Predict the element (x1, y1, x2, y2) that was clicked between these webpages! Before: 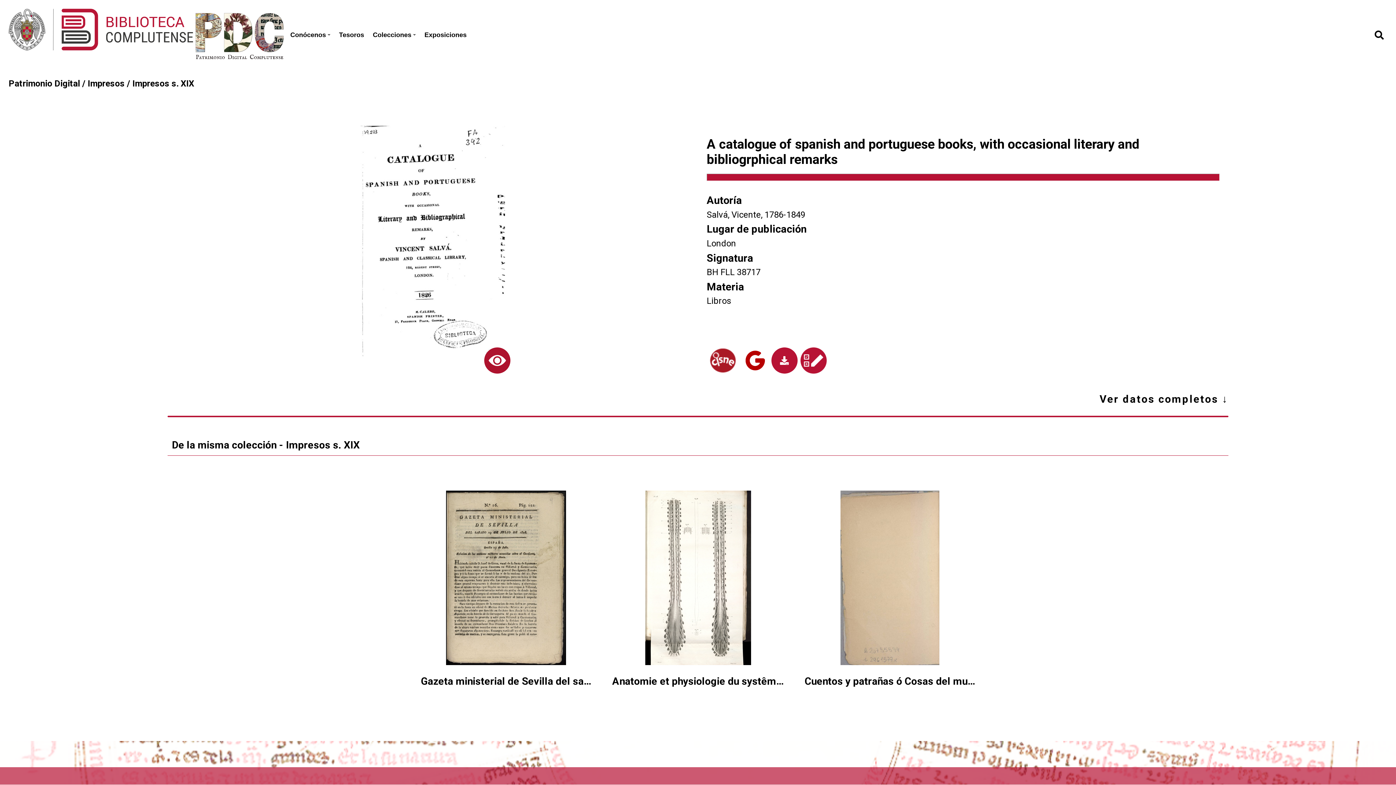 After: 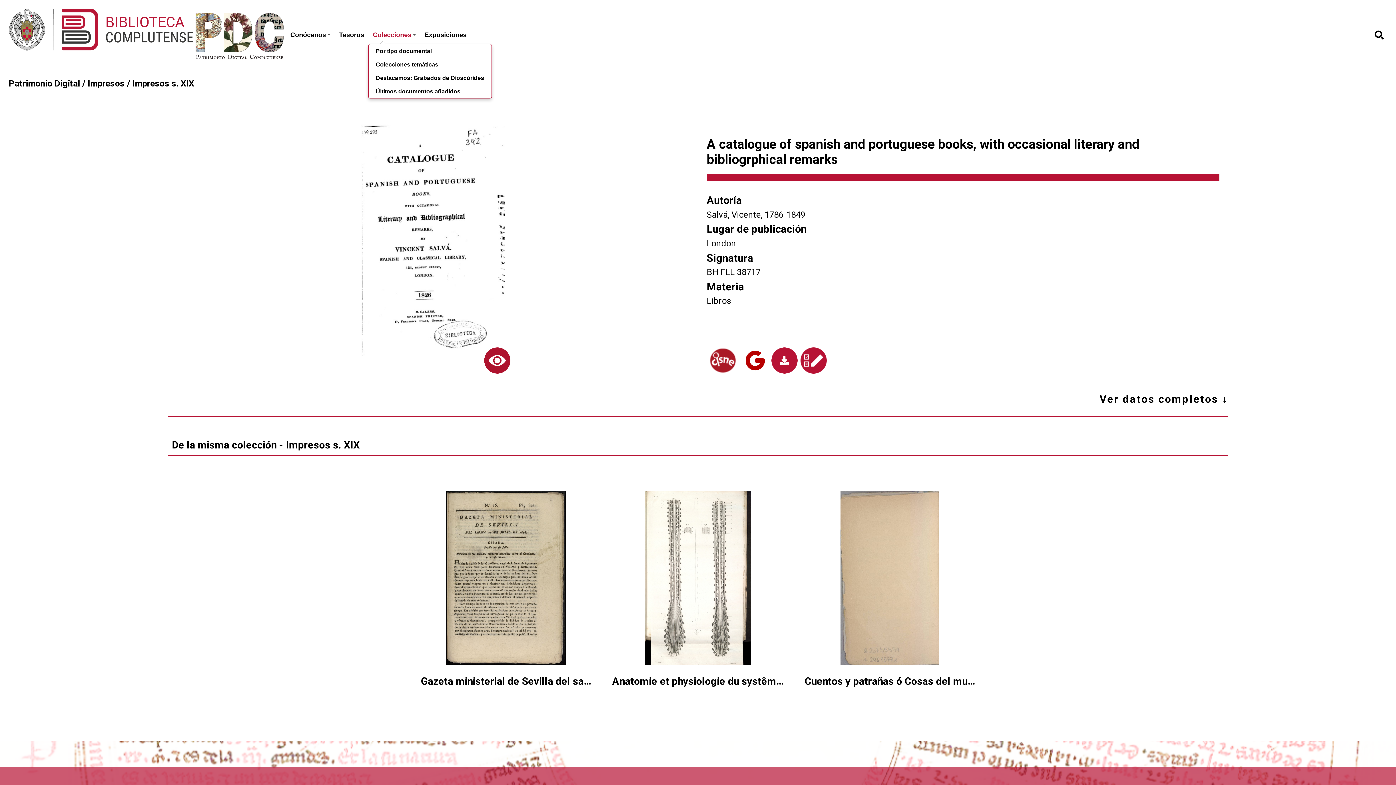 Action: bbox: (368, 27, 420, 42) label: Colecciones